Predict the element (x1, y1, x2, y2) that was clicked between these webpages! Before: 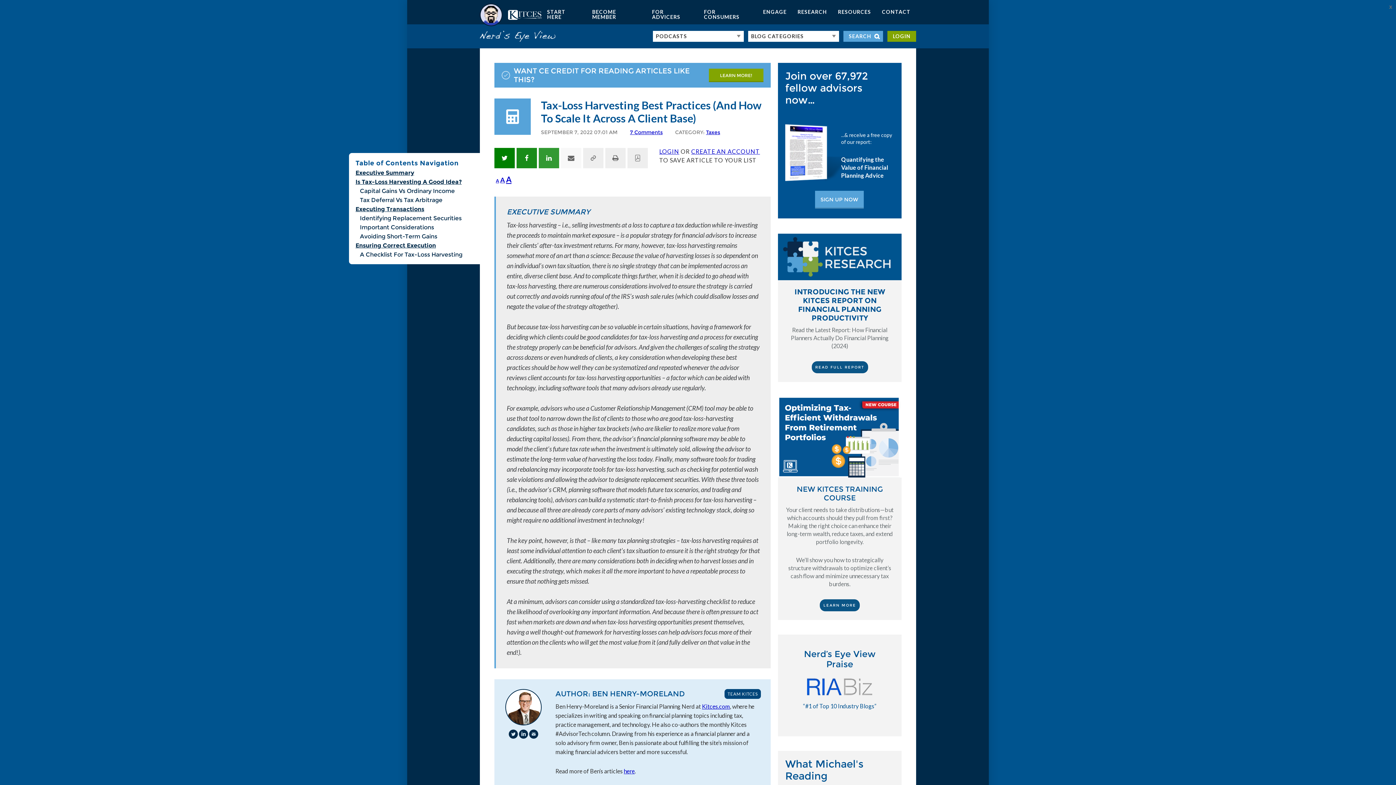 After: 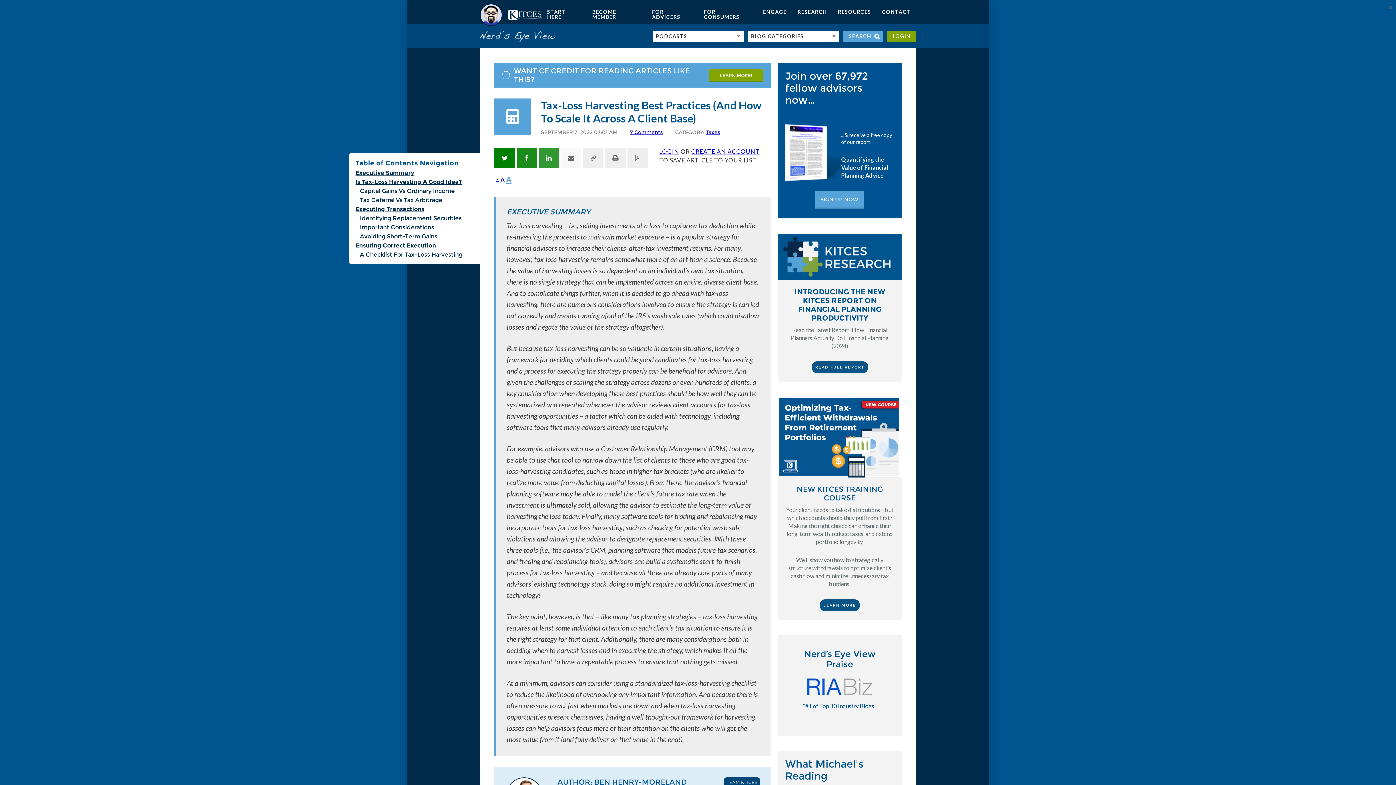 Action: bbox: (506, 139, 511, 148) label: A